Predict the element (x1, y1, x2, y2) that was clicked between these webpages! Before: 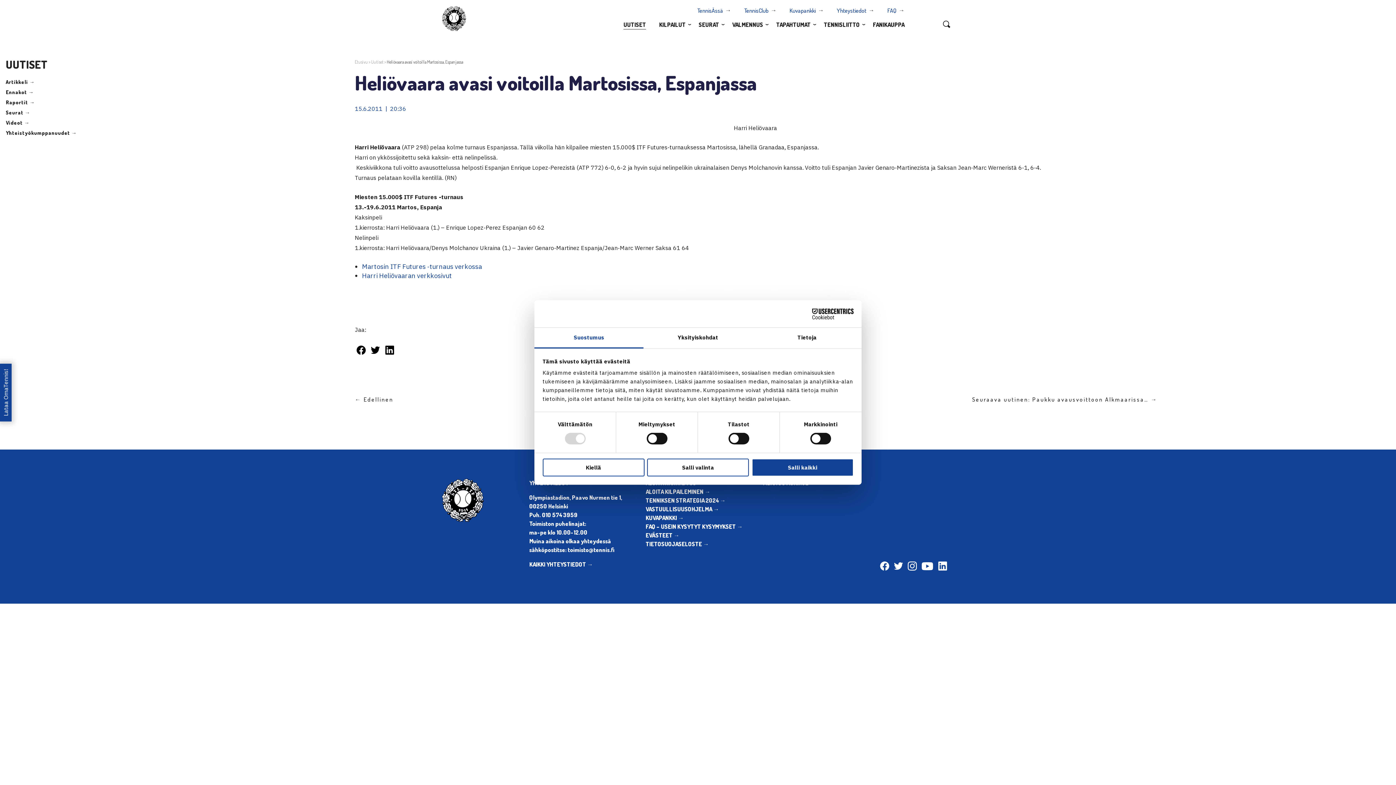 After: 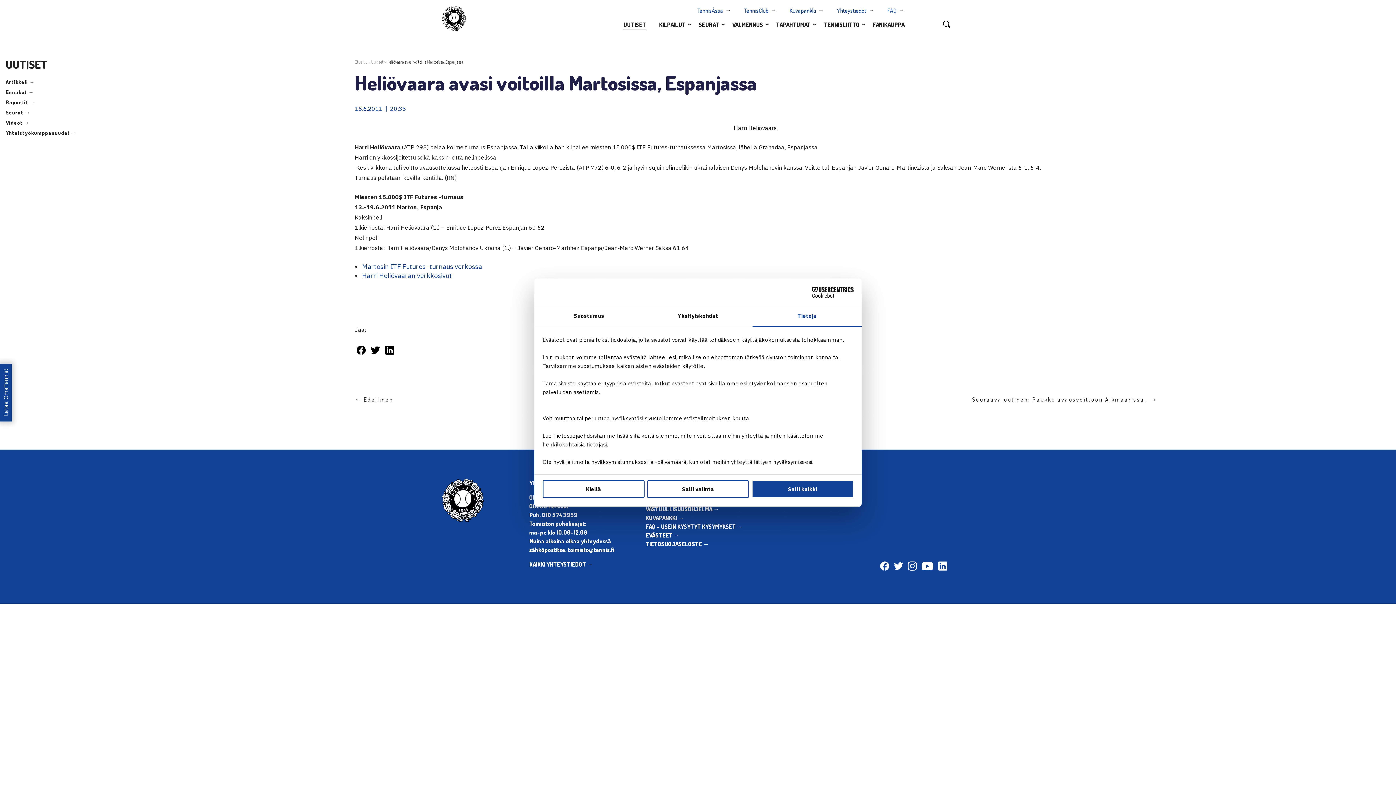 Action: label: Tietoja bbox: (752, 327, 861, 348)